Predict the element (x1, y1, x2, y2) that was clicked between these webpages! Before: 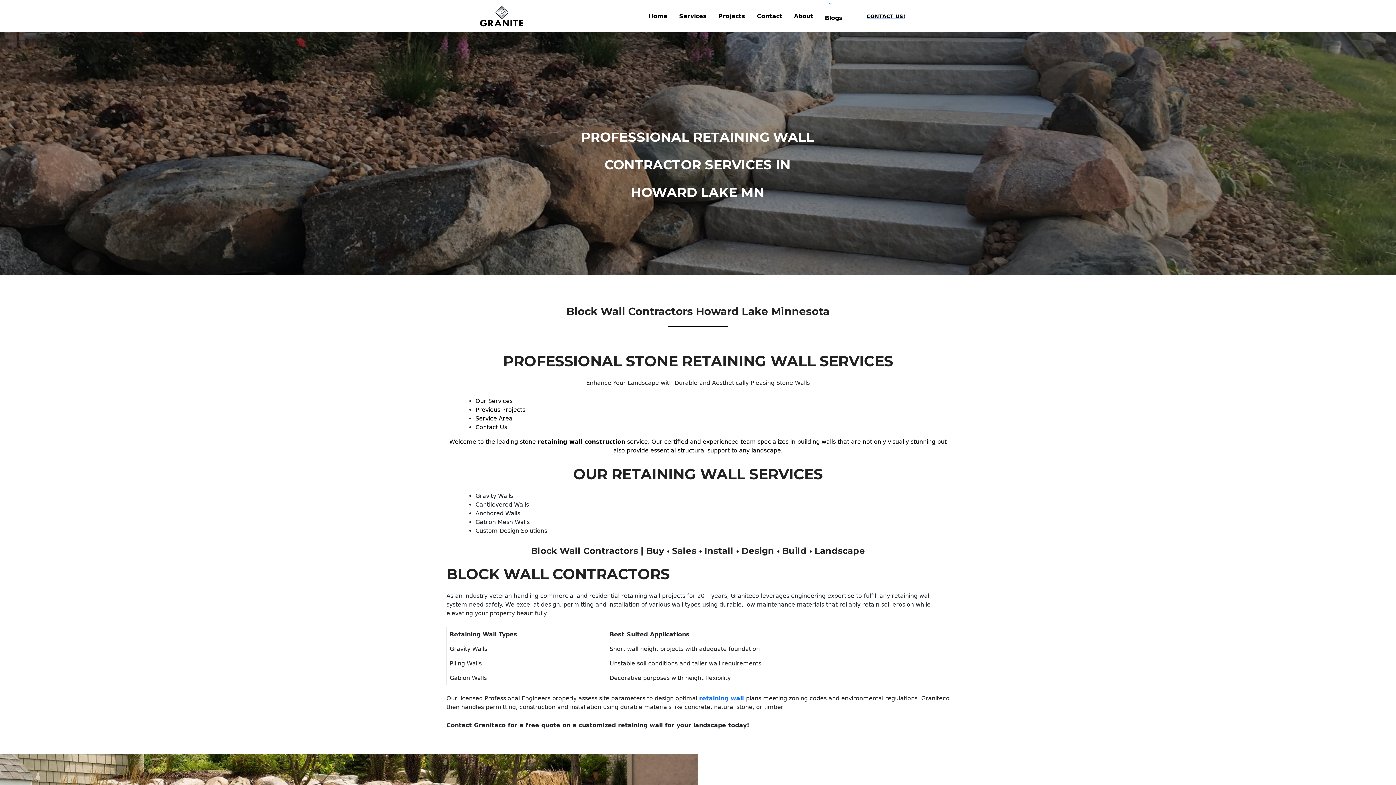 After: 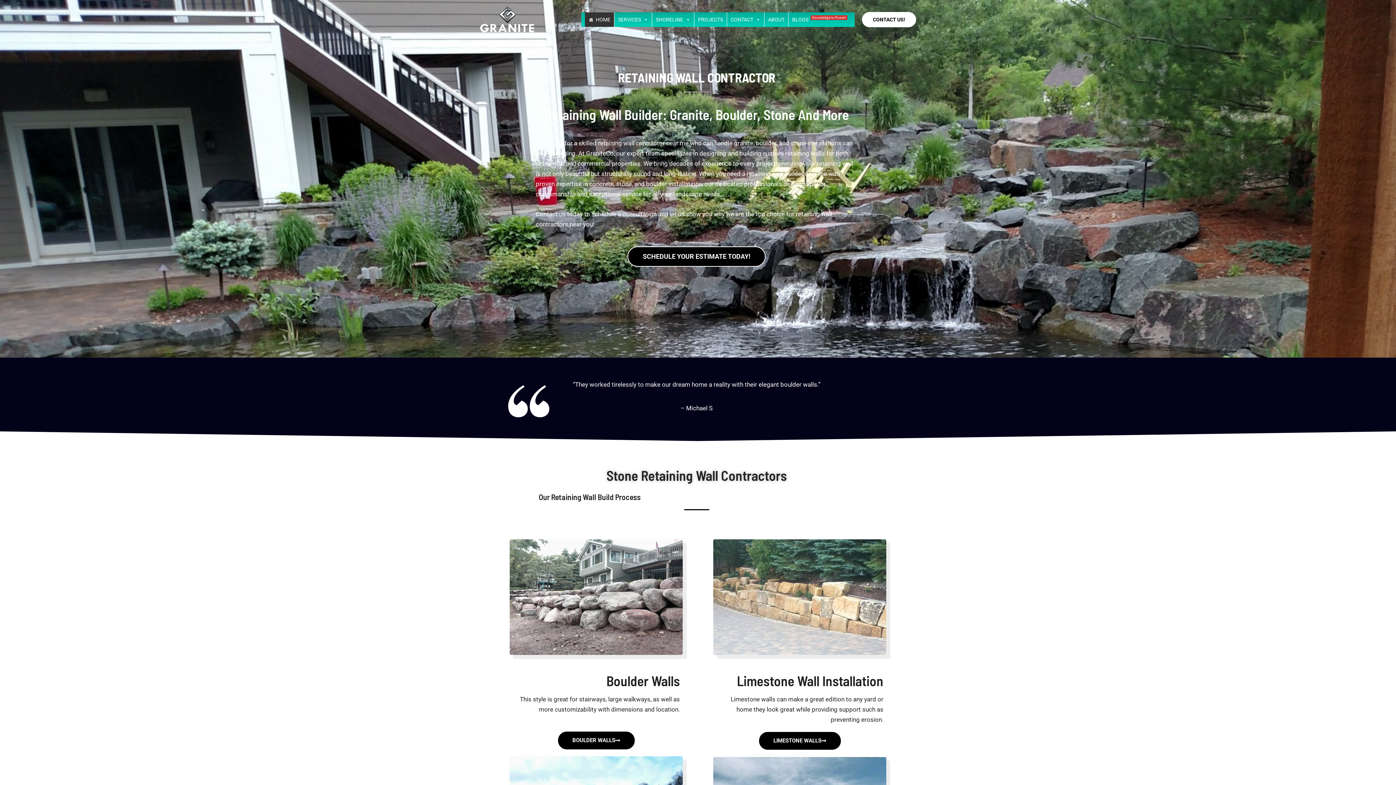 Action: bbox: (480, 12, 523, 19)